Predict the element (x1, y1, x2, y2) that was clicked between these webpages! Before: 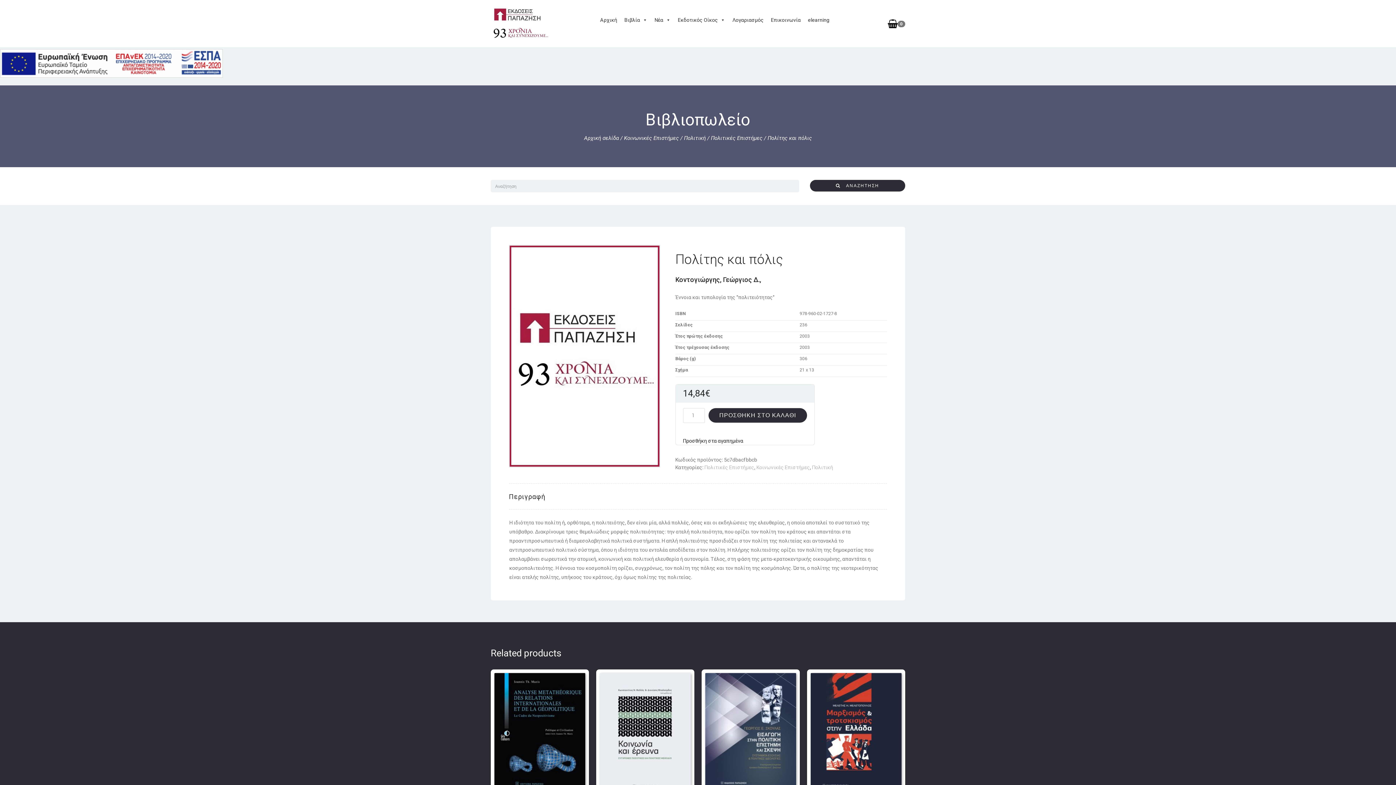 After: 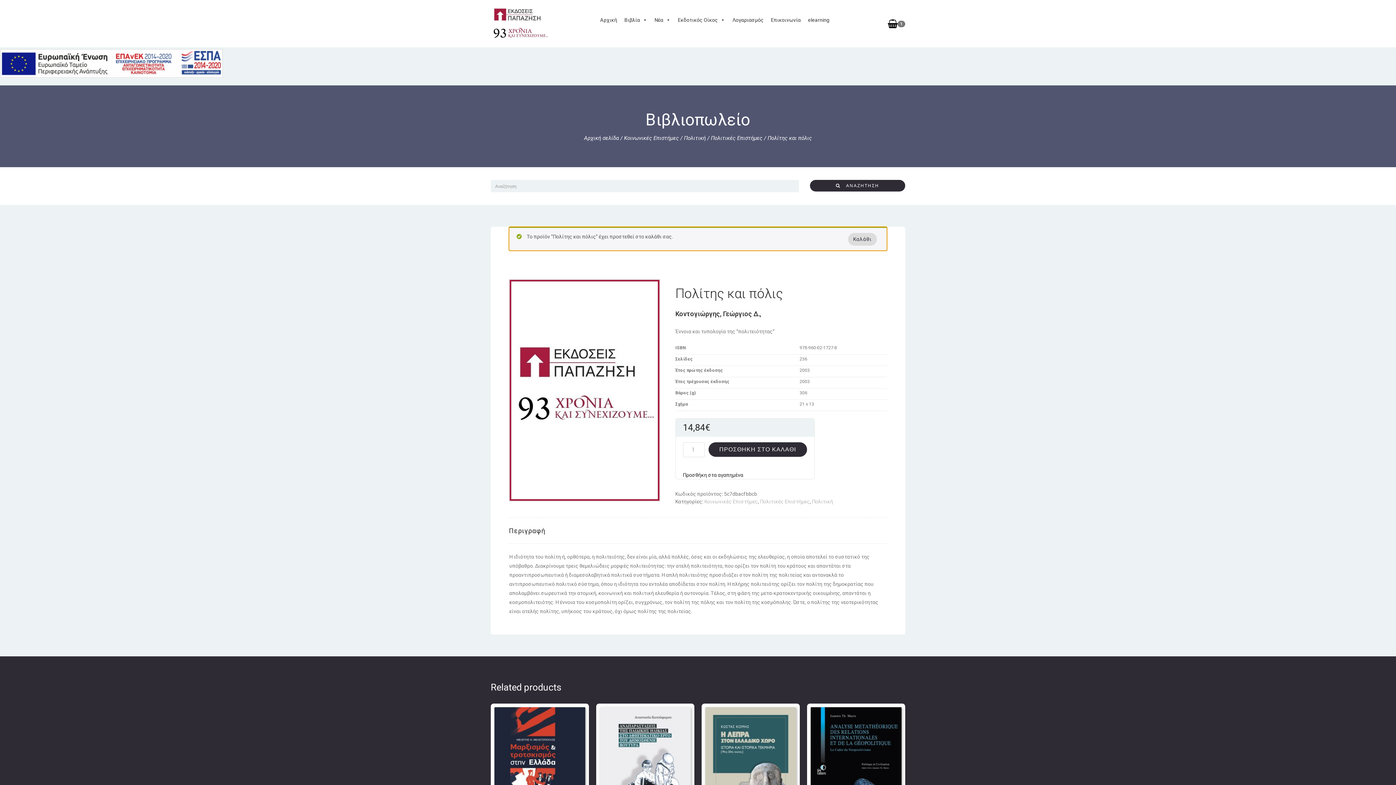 Action: bbox: (708, 408, 807, 422) label: ΠΡΟΣΘΗΚΗ ΣΤΟ ΚΑΛΑΘΙ